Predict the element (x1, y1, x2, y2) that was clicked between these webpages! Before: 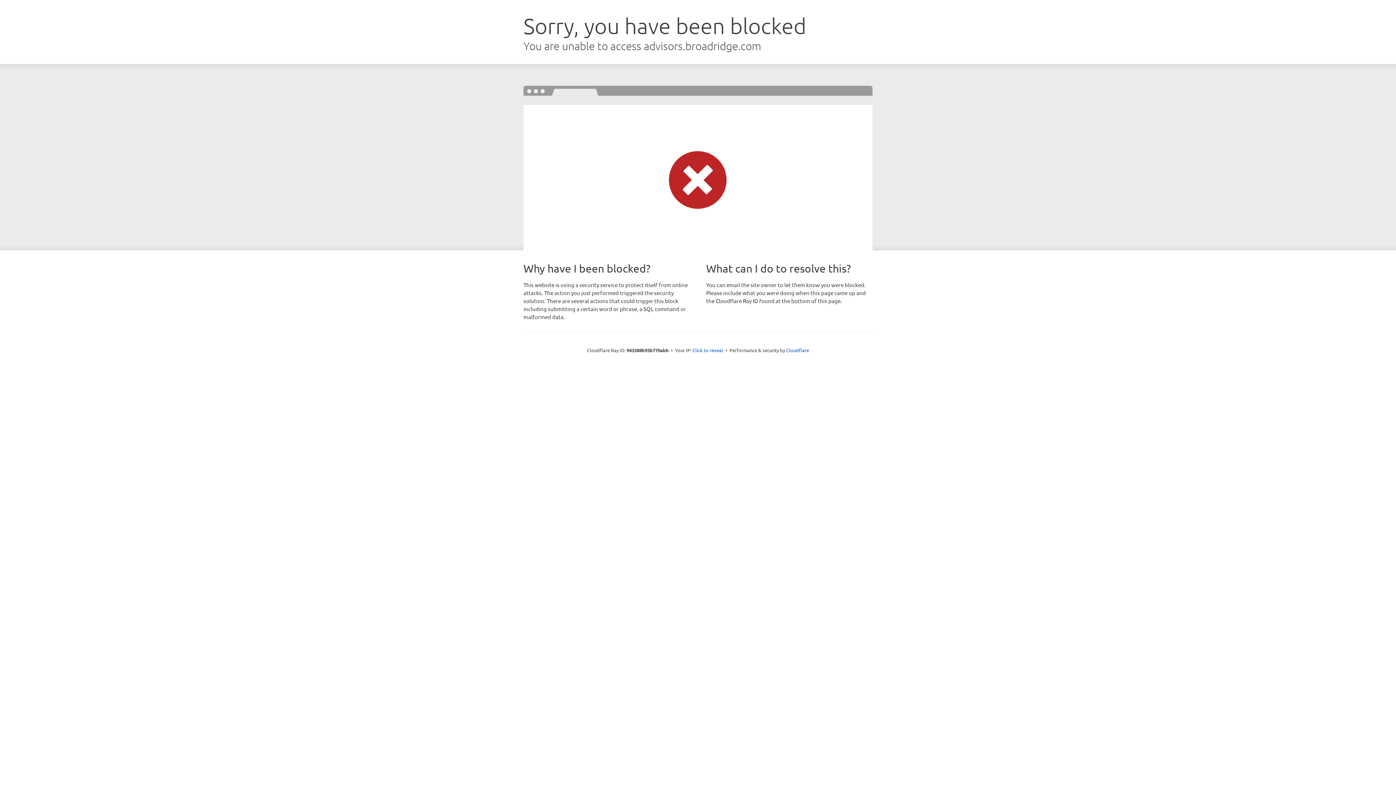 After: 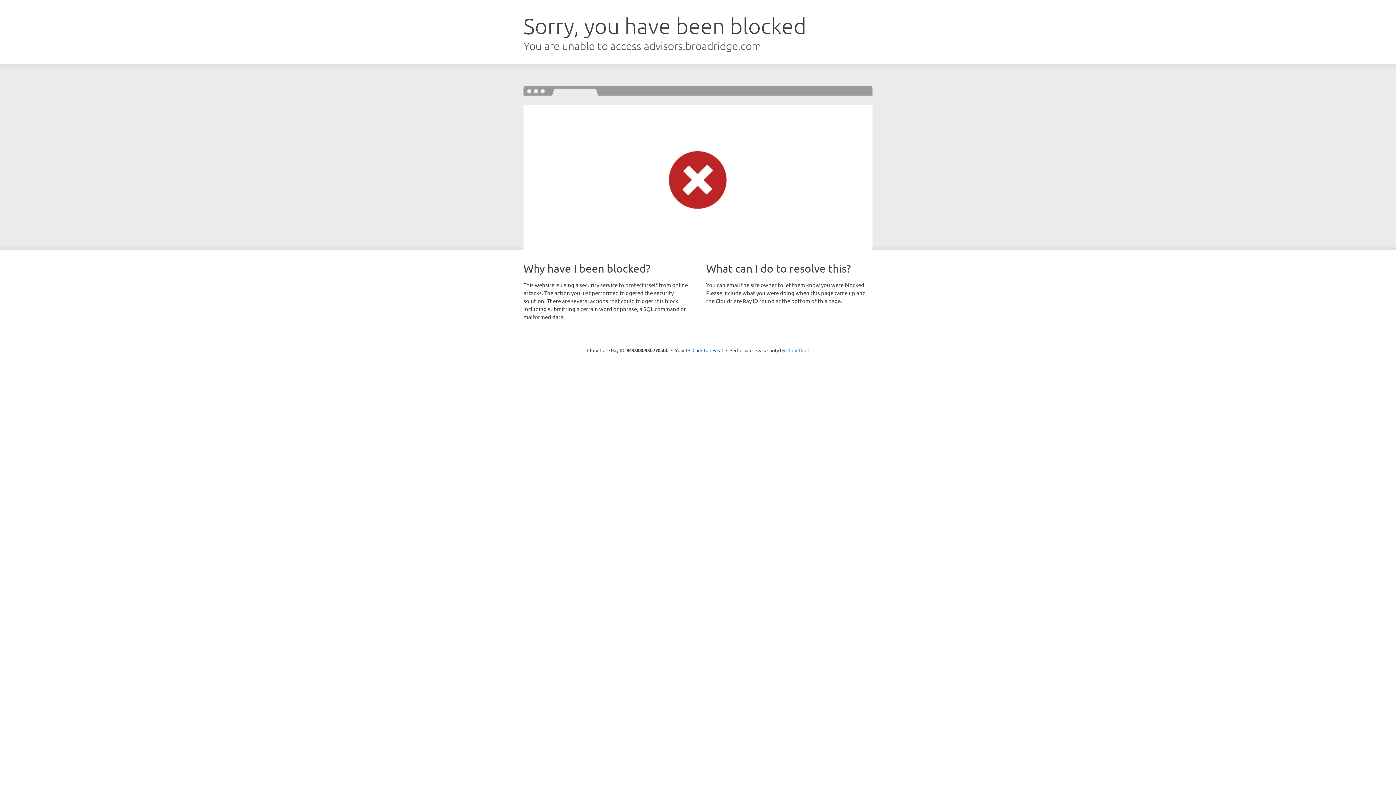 Action: bbox: (786, 347, 809, 353) label: Cloudflare